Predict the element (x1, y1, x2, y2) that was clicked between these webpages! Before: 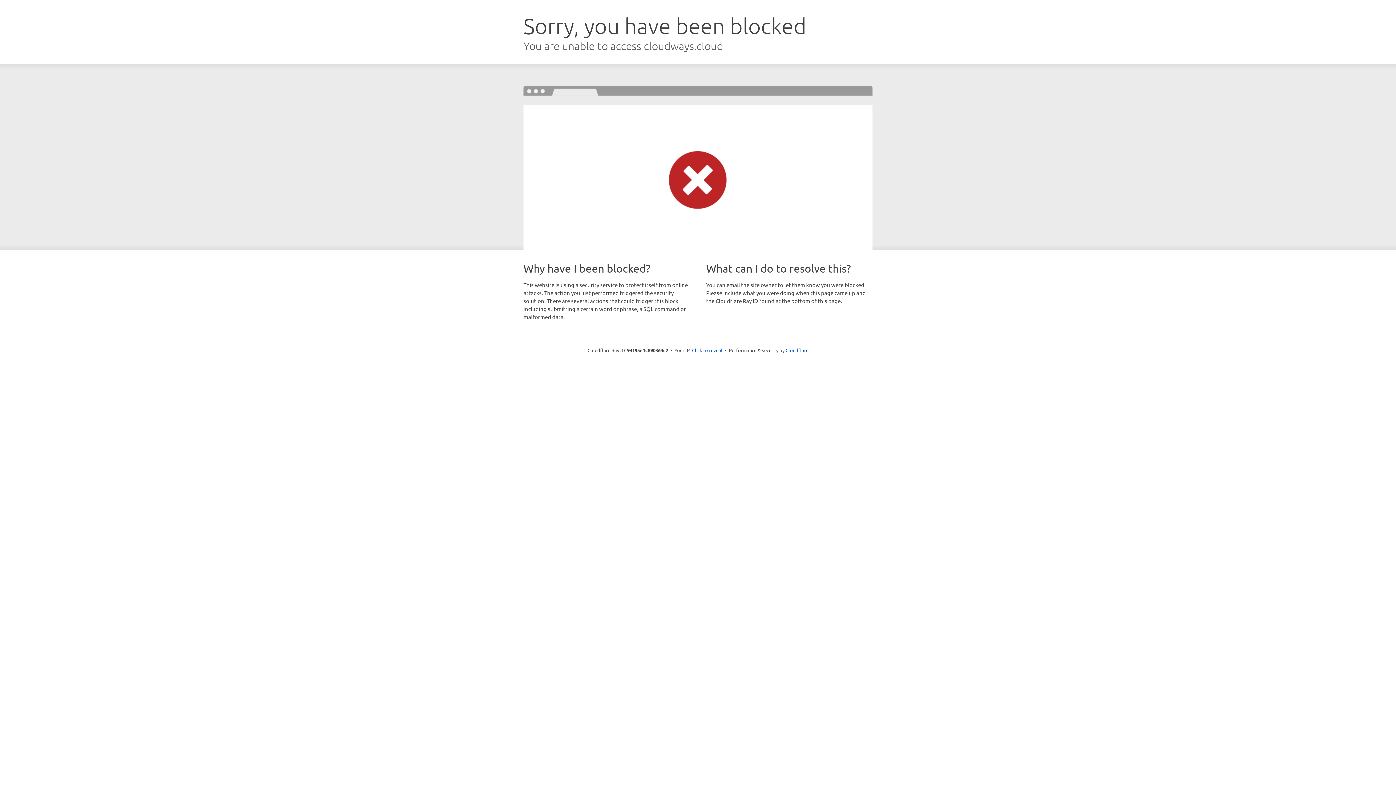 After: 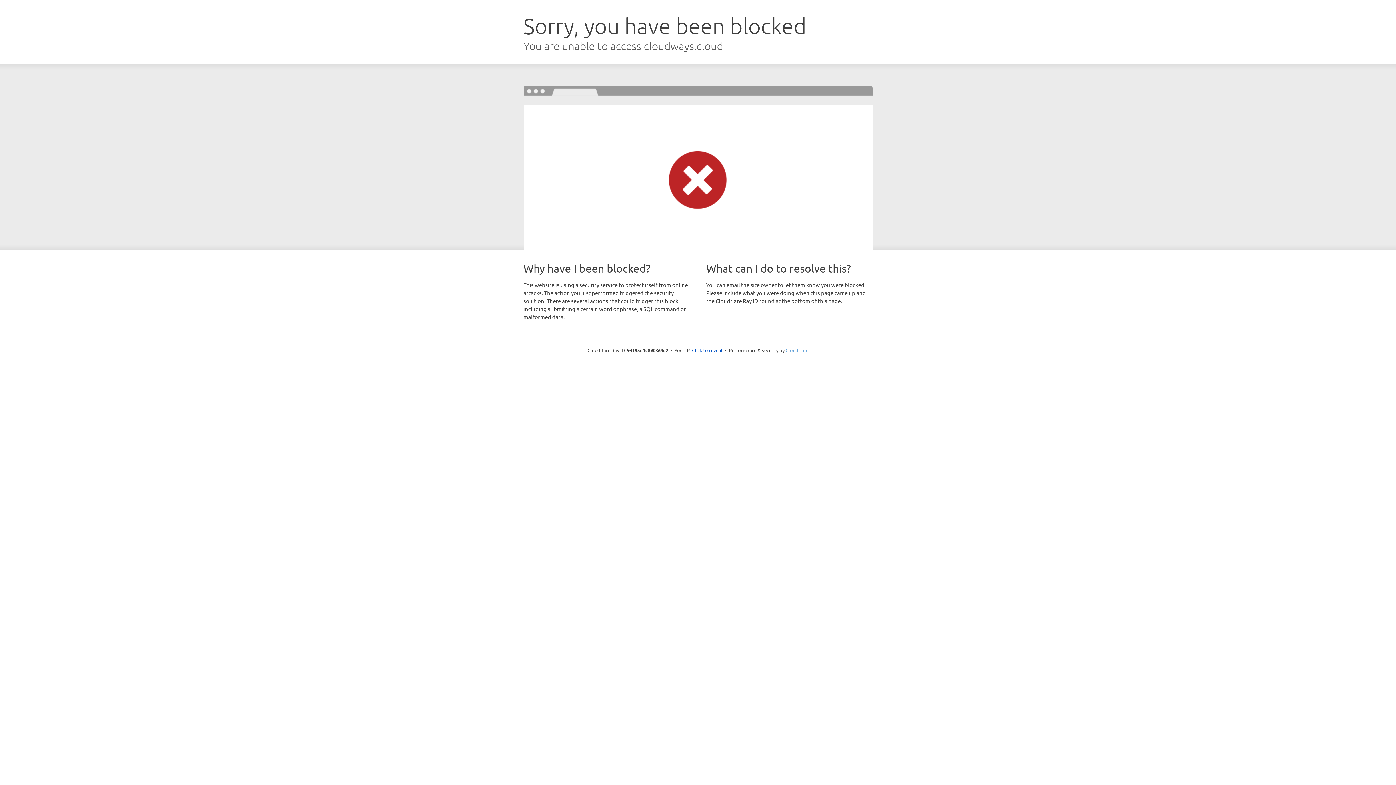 Action: bbox: (785, 347, 808, 353) label: Cloudflare